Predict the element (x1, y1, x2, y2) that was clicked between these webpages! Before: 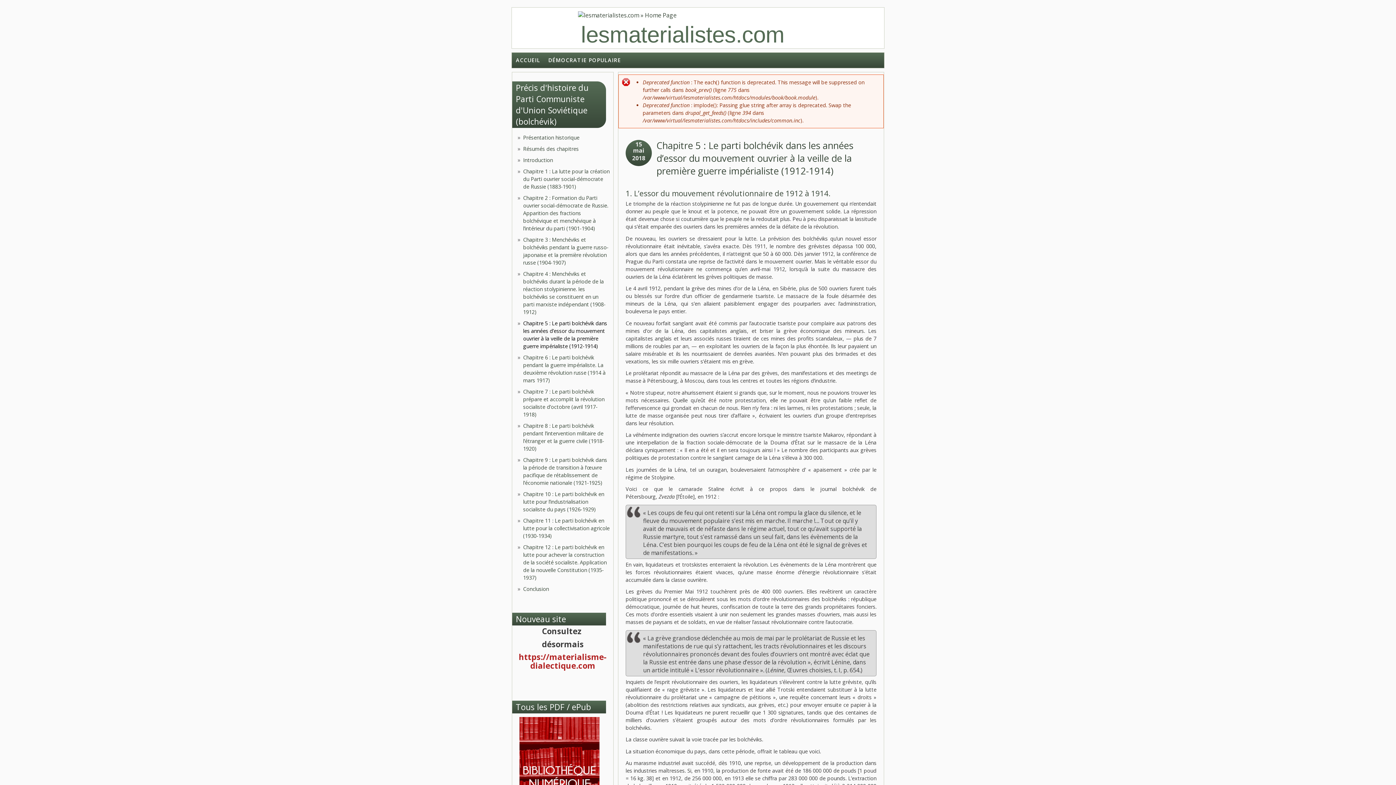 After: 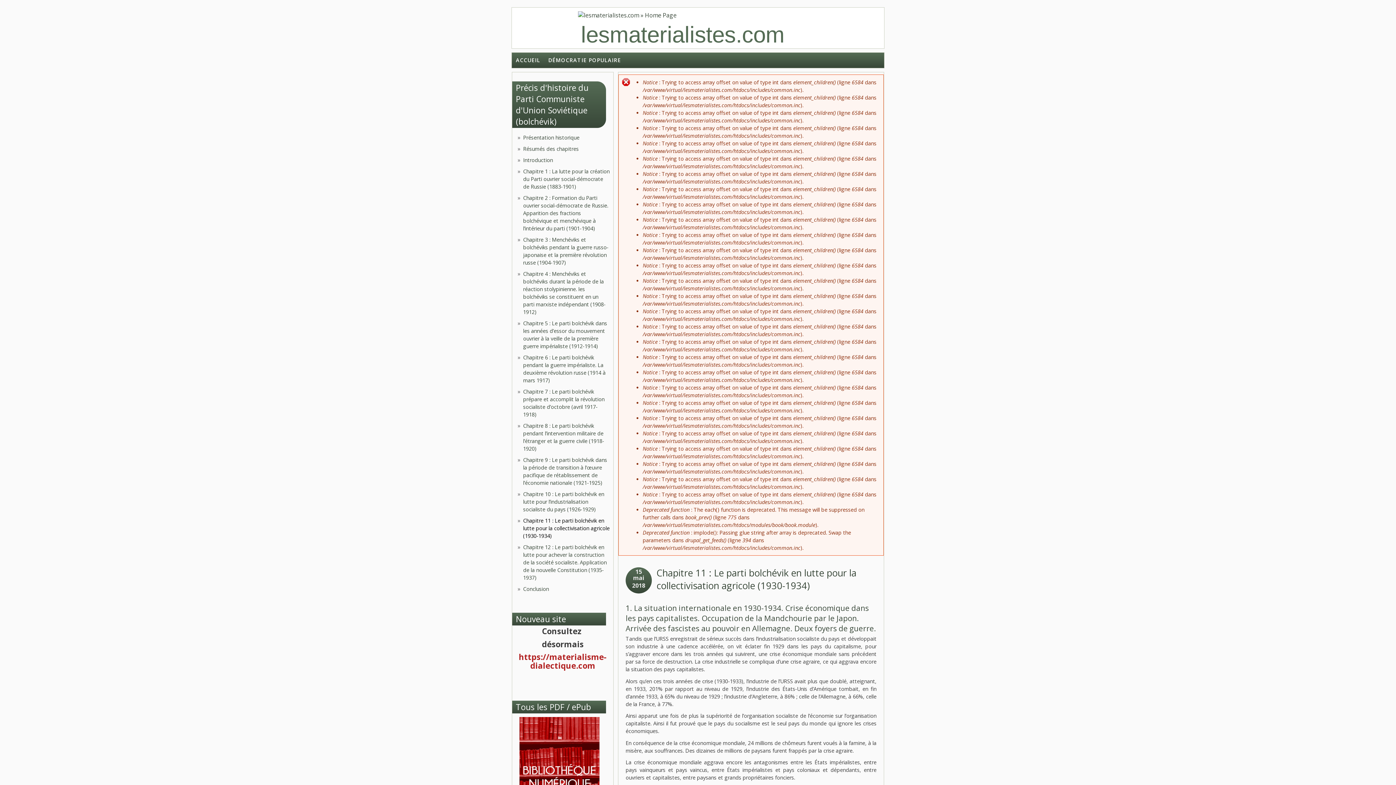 Action: label: Chapitre 11 : Le parti bolchévik en lutte pour la collectivisation agricole (1930-1934) bbox: (523, 517, 609, 539)